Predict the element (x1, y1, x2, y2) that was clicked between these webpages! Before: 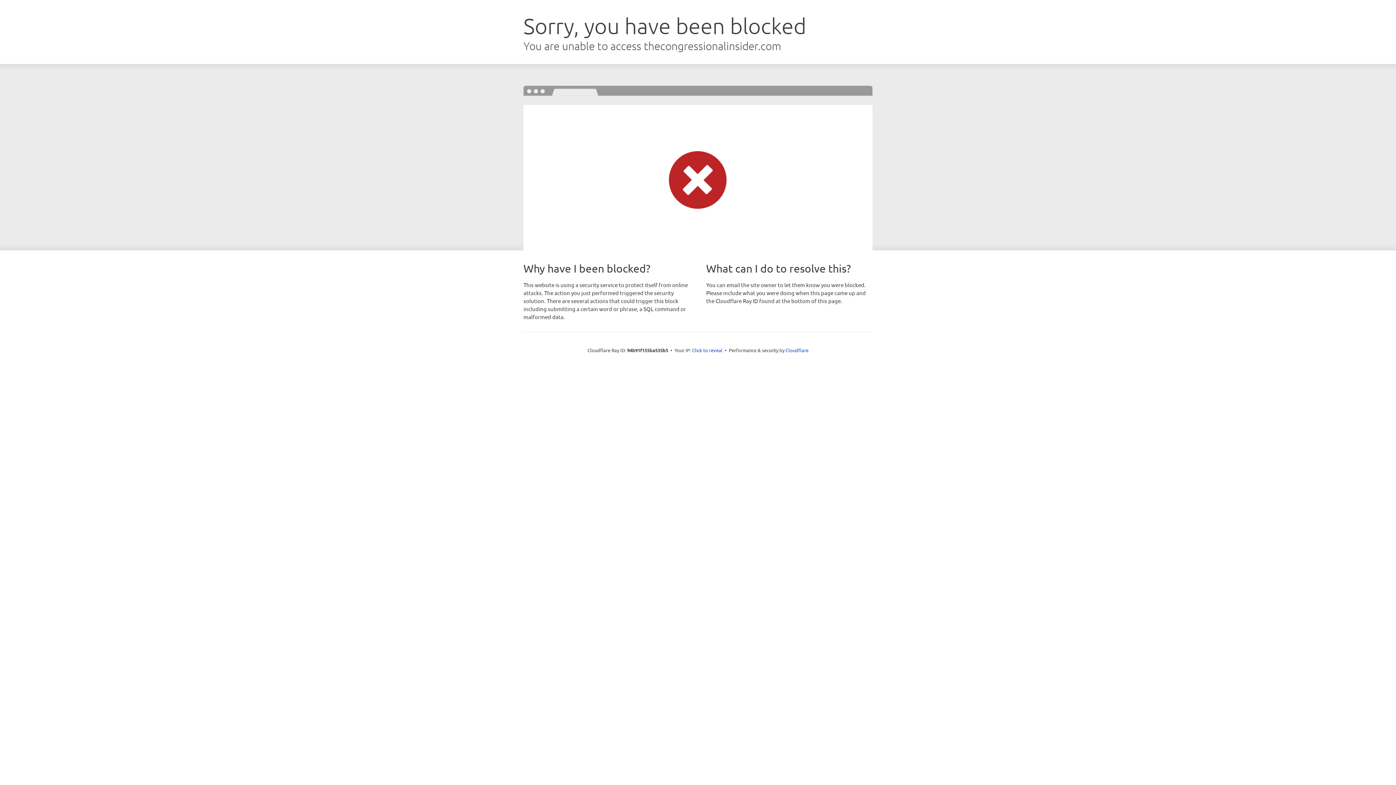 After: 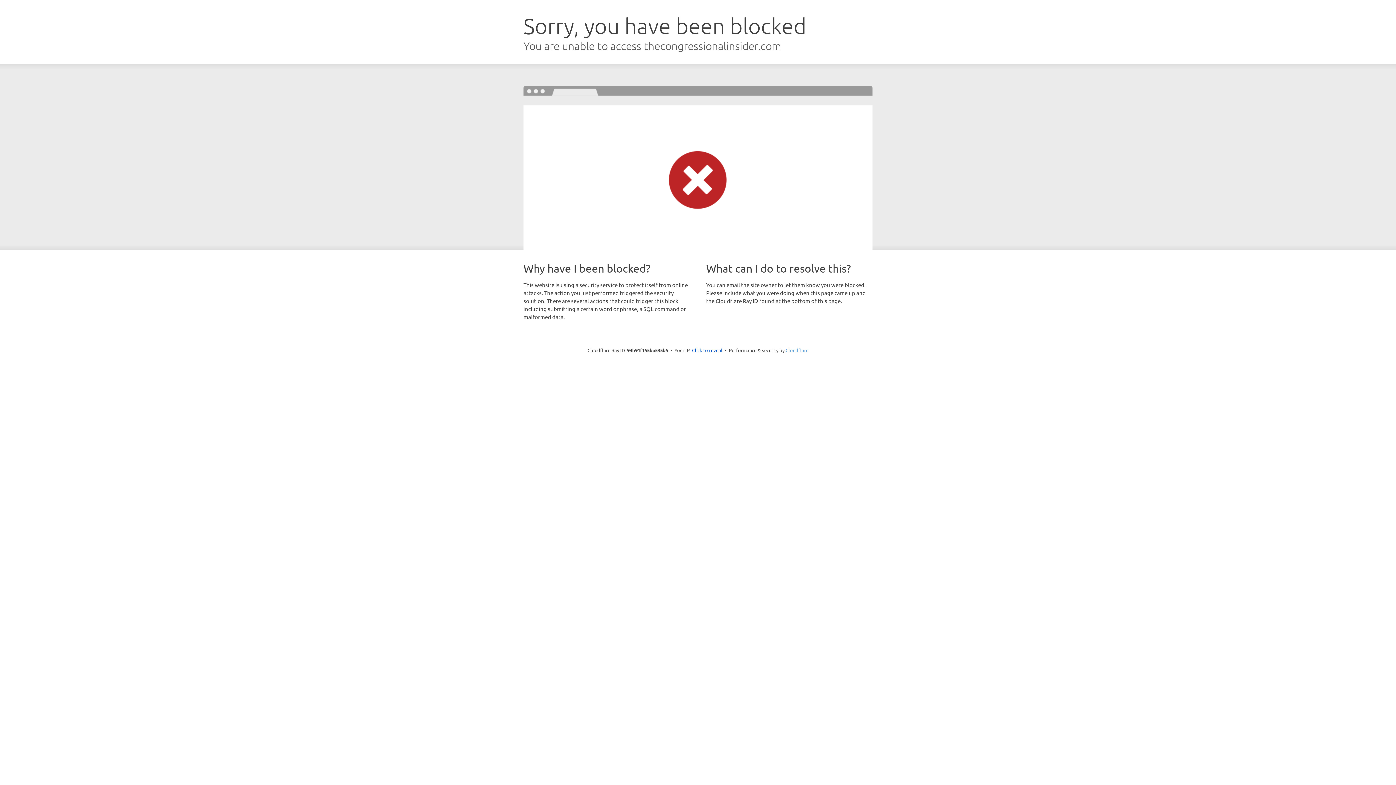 Action: bbox: (785, 347, 808, 353) label: Cloudflare